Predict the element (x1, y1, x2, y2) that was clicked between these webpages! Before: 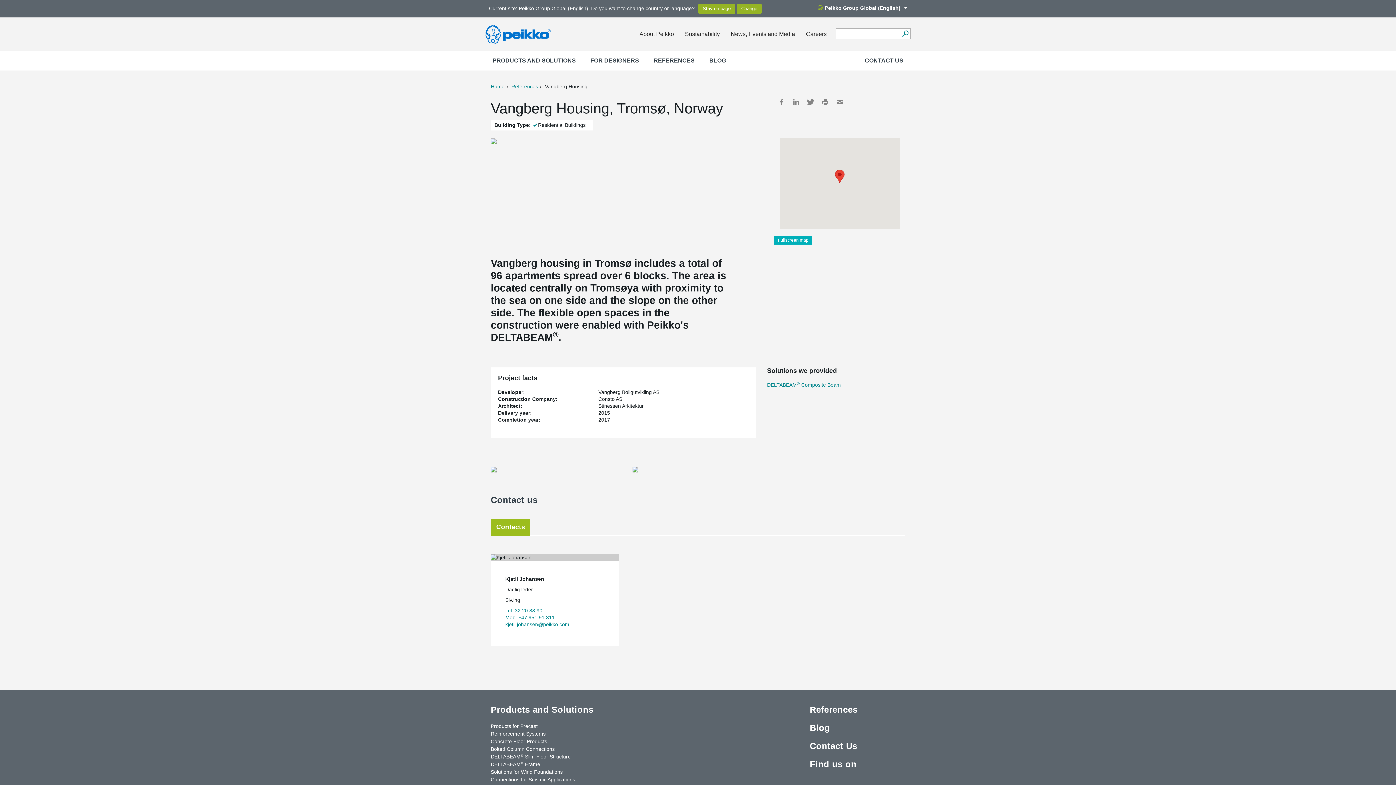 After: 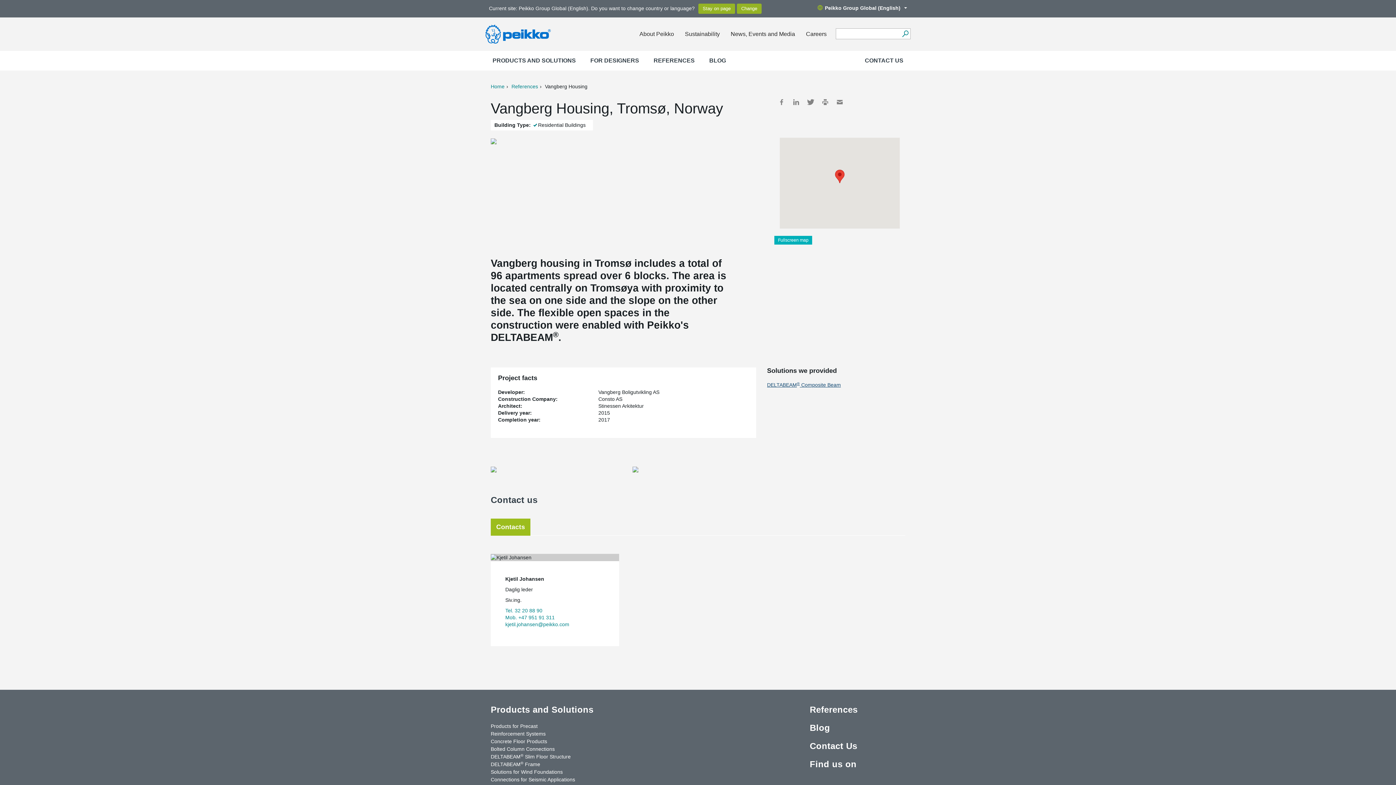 Action: label: DELTABEAM® Composite Beam bbox: (767, 382, 841, 388)